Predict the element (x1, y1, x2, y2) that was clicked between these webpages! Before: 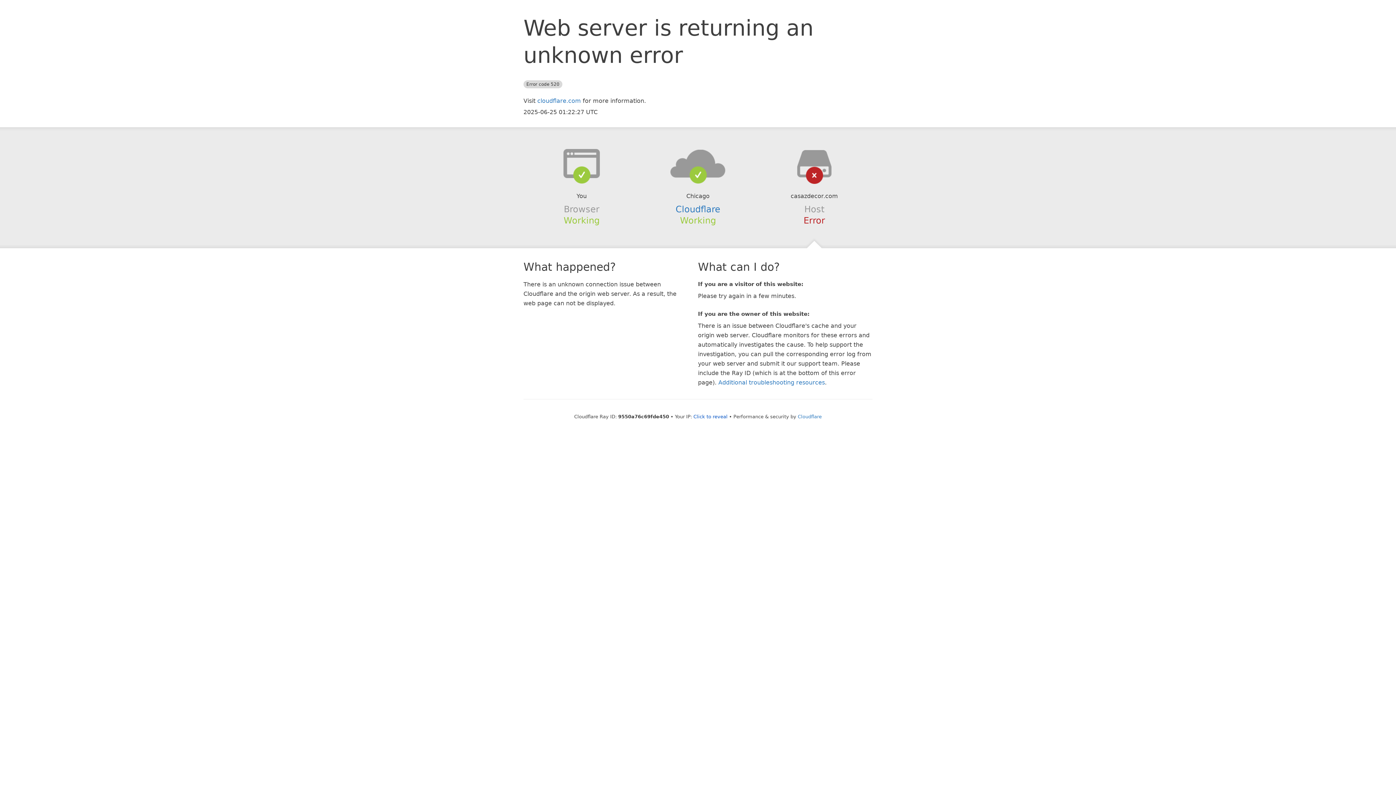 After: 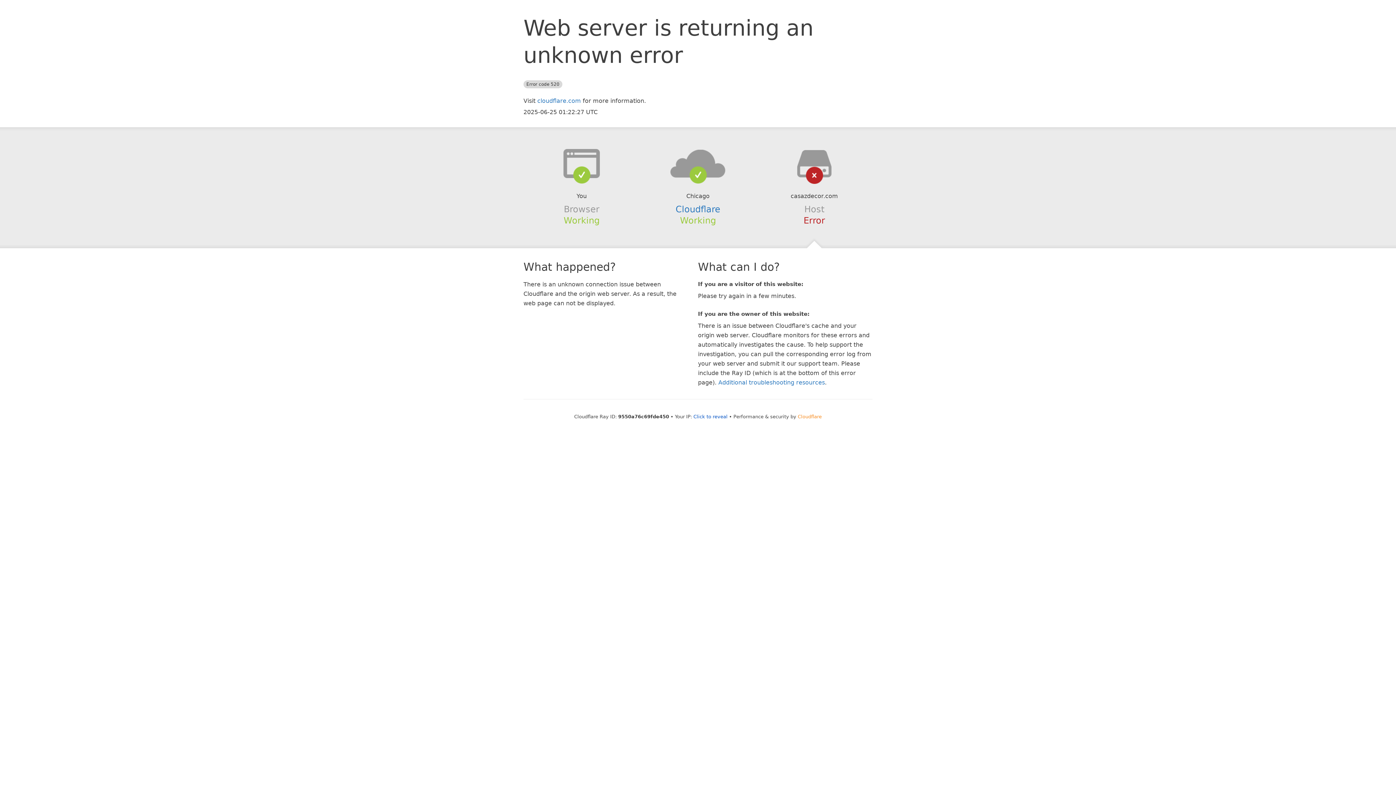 Action: label: Cloudflare bbox: (798, 414, 822, 419)